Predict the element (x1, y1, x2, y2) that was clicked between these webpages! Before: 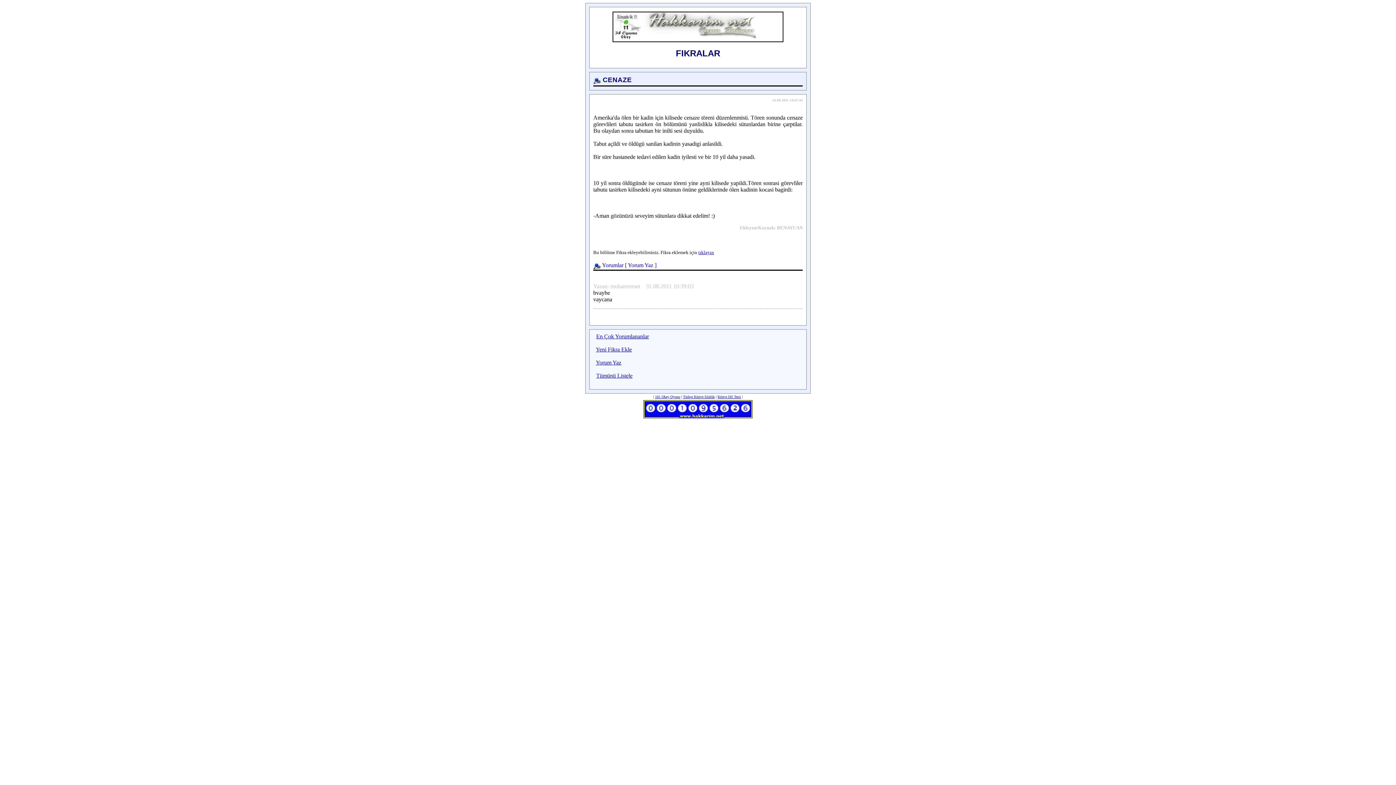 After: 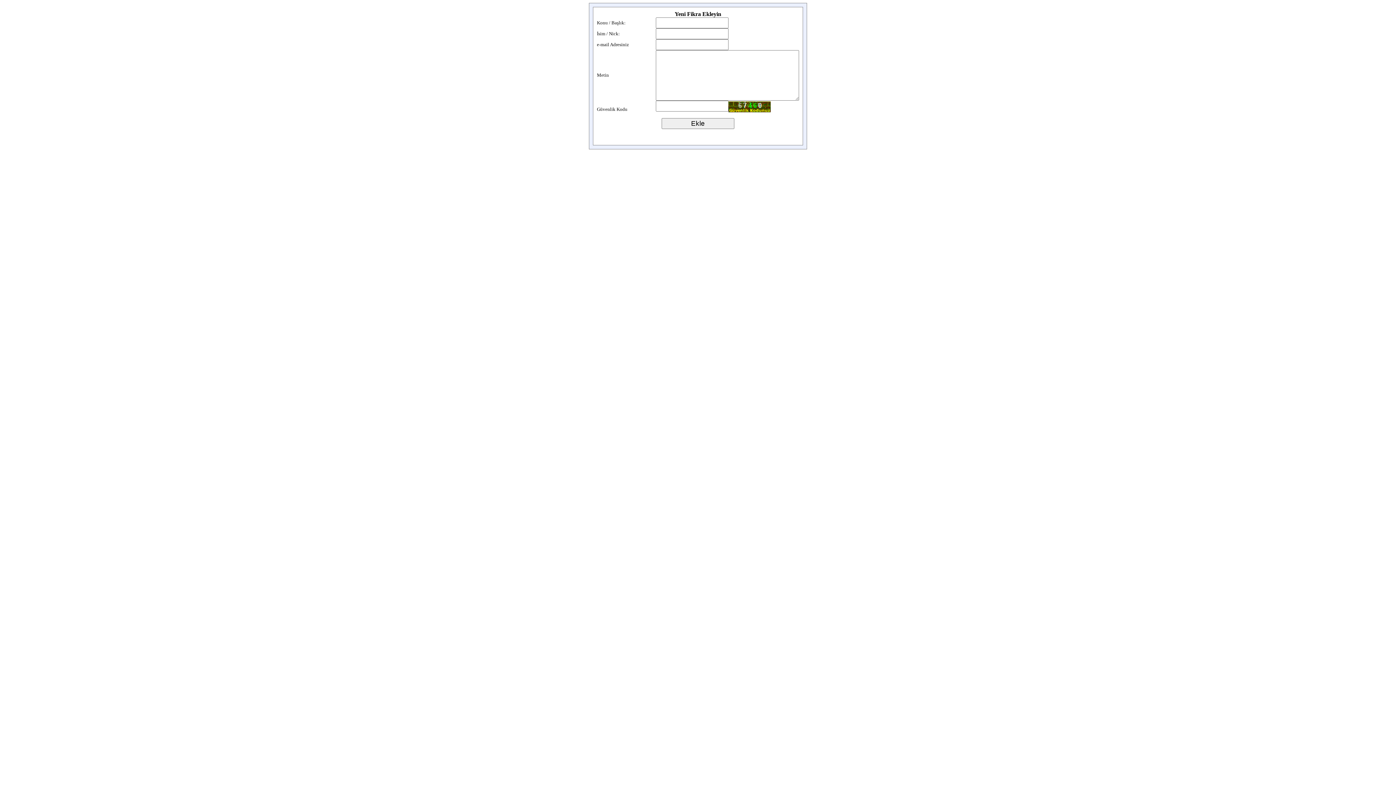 Action: label: tıklayın bbox: (698, 249, 714, 255)